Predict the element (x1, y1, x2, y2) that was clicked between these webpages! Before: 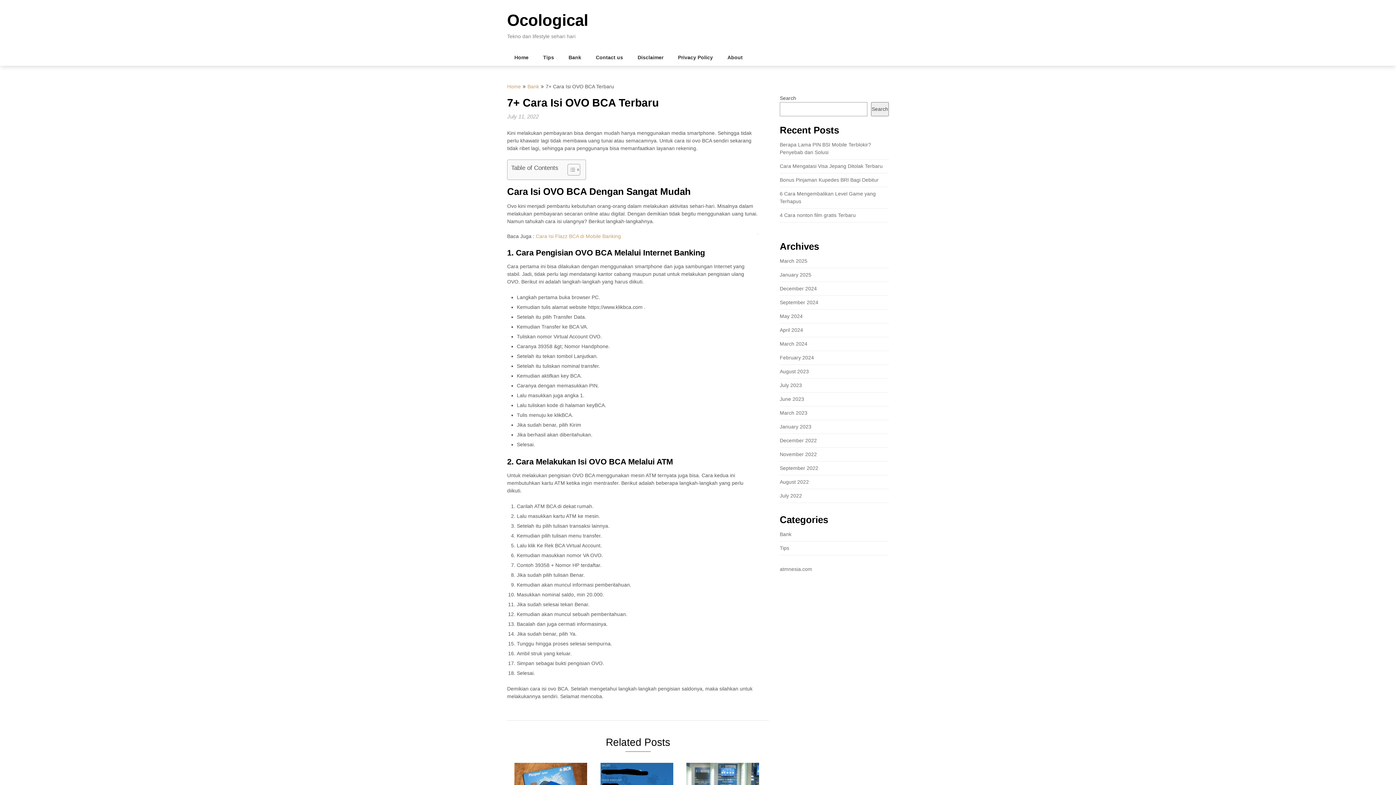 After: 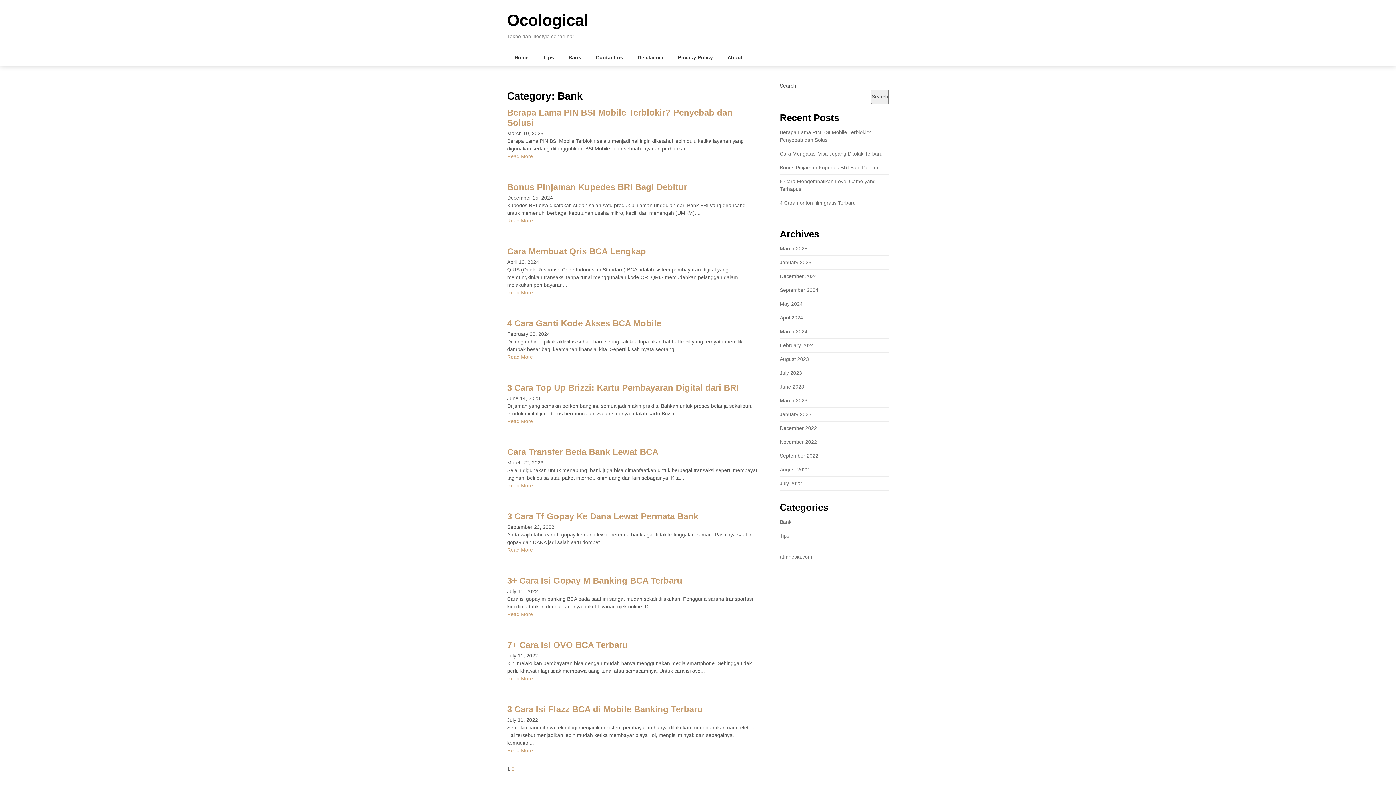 Action: label: Bank bbox: (780, 531, 791, 537)